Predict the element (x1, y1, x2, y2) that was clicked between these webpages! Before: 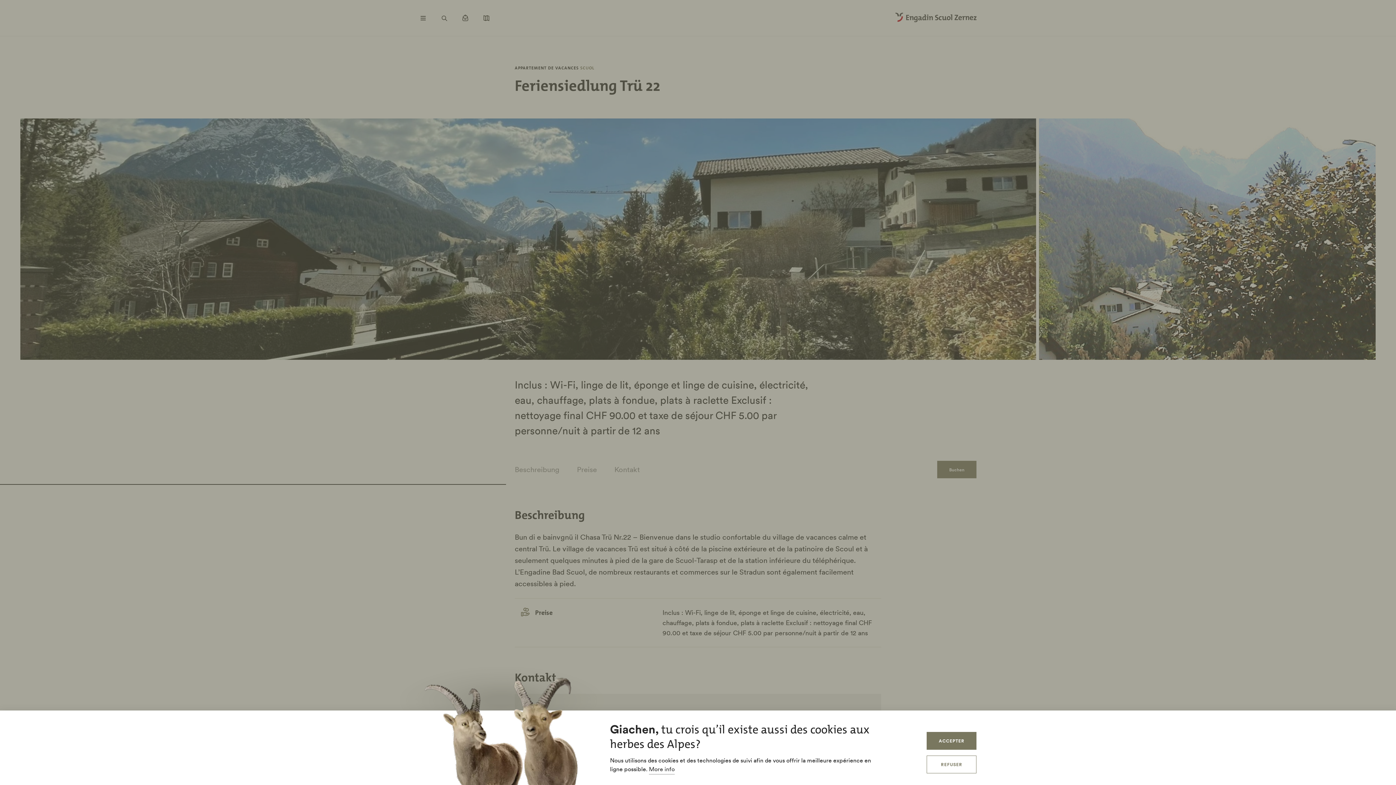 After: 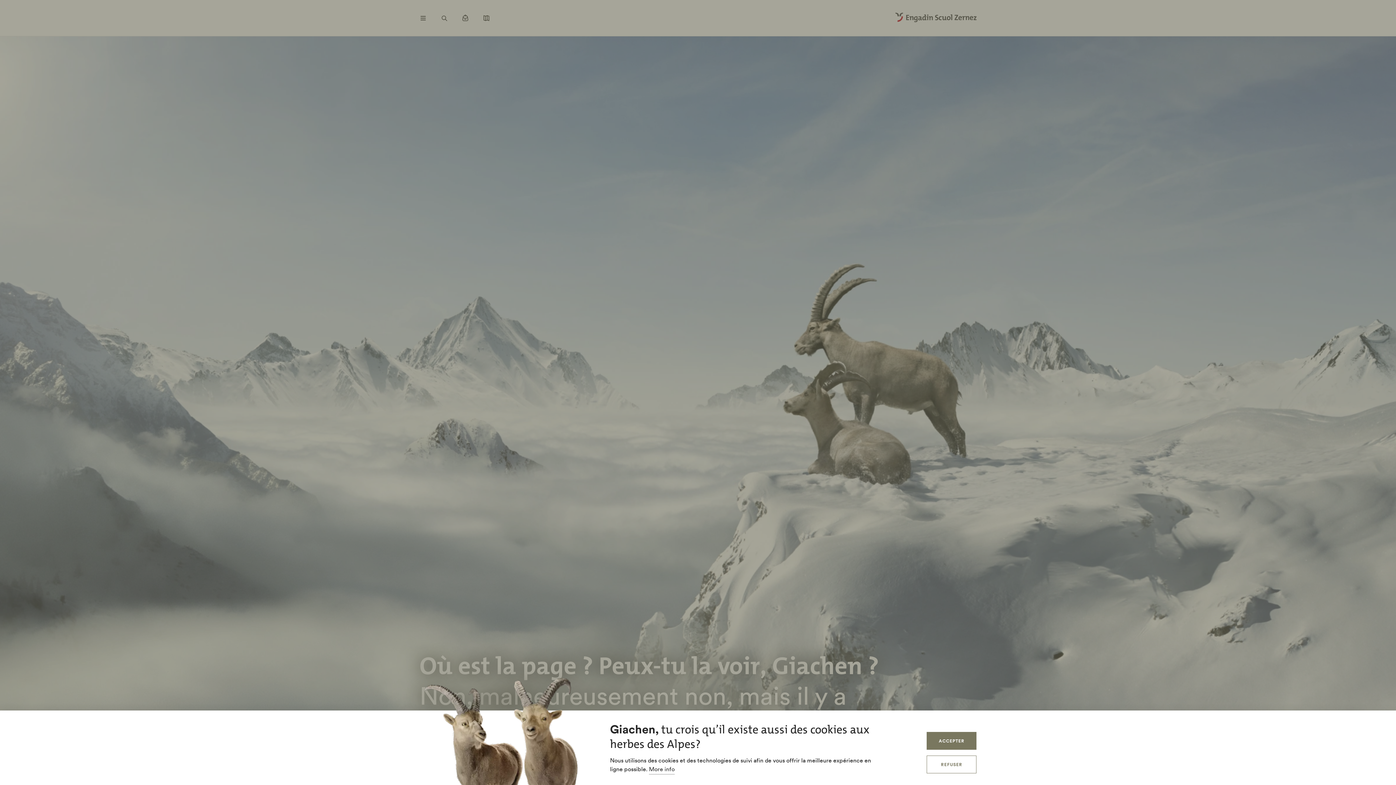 Action: bbox: (649, 765, 674, 774) label: More info